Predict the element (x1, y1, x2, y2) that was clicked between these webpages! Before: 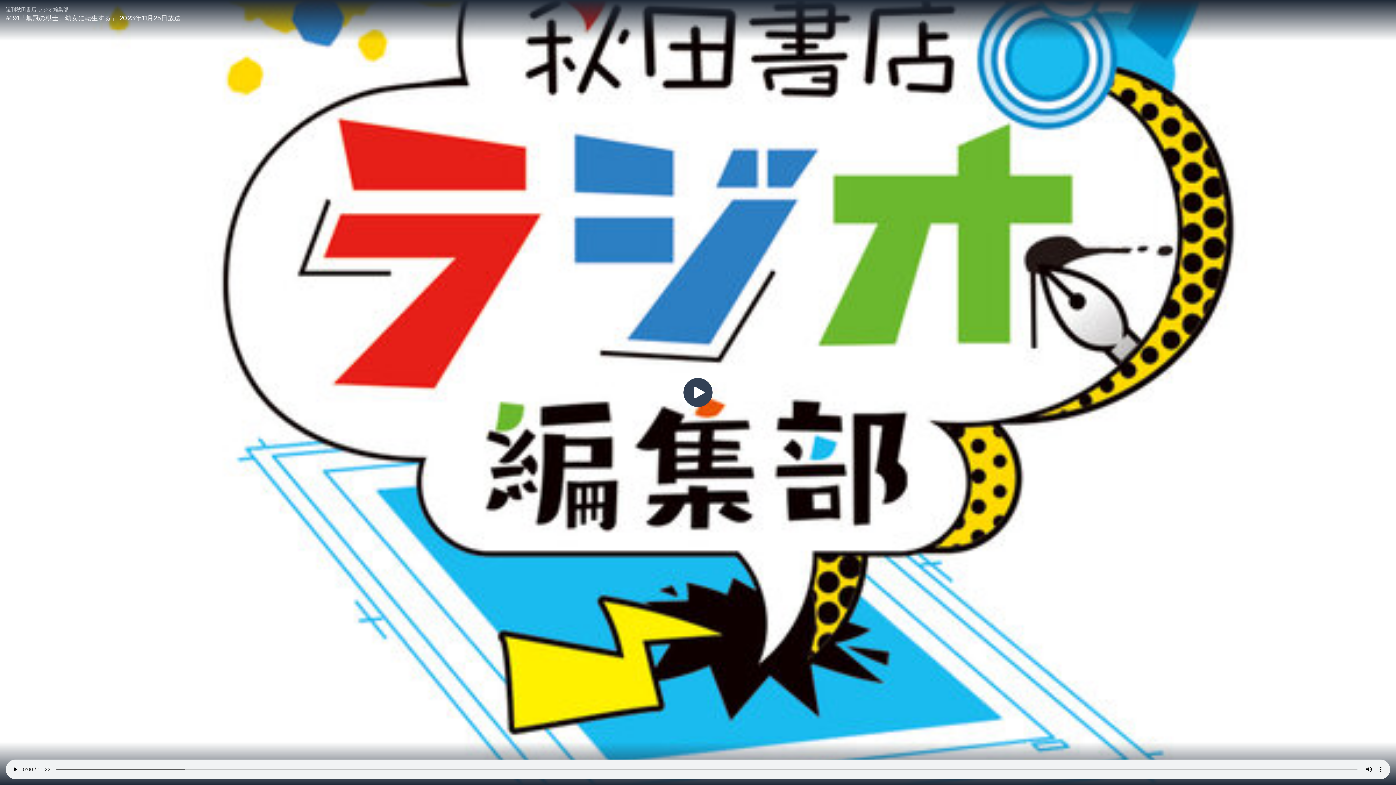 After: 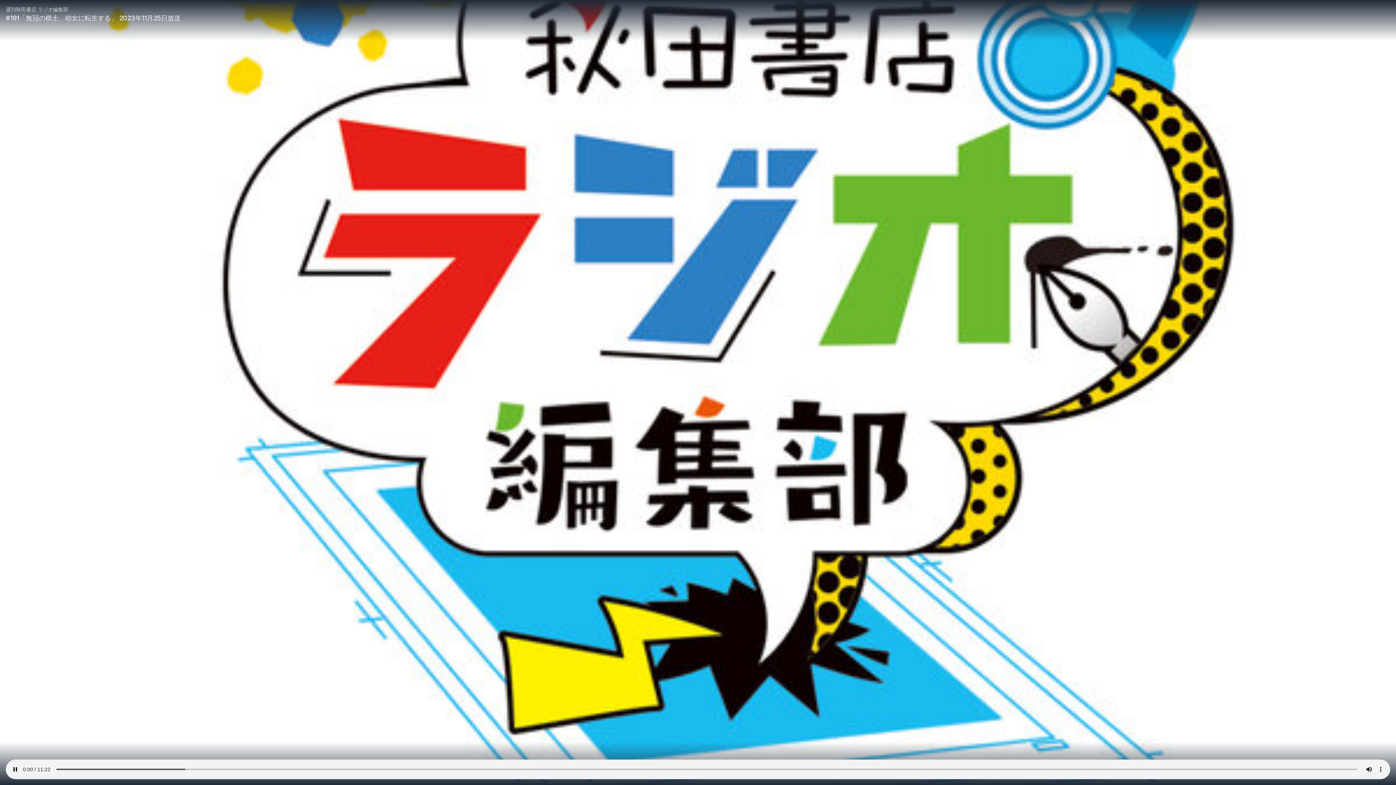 Action: bbox: (683, 378, 712, 407)